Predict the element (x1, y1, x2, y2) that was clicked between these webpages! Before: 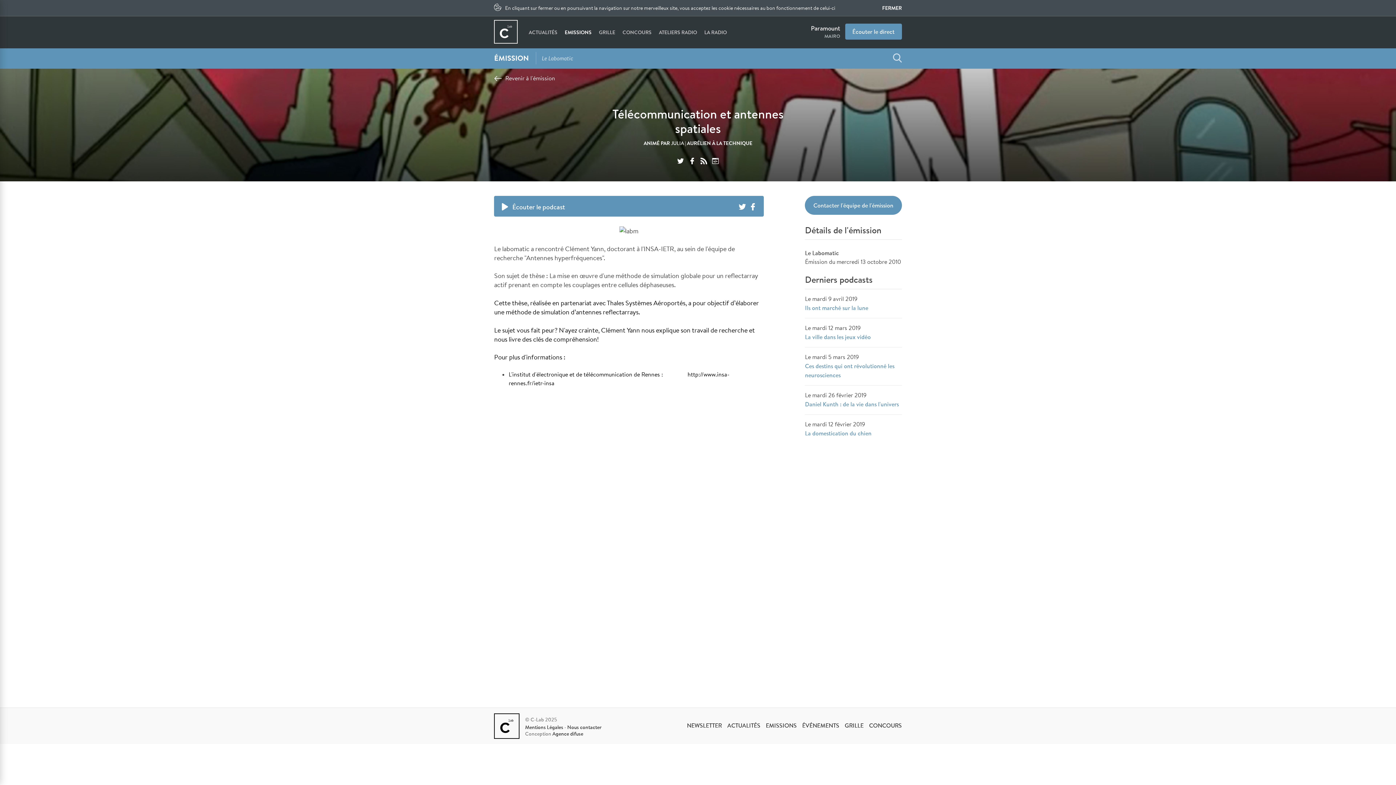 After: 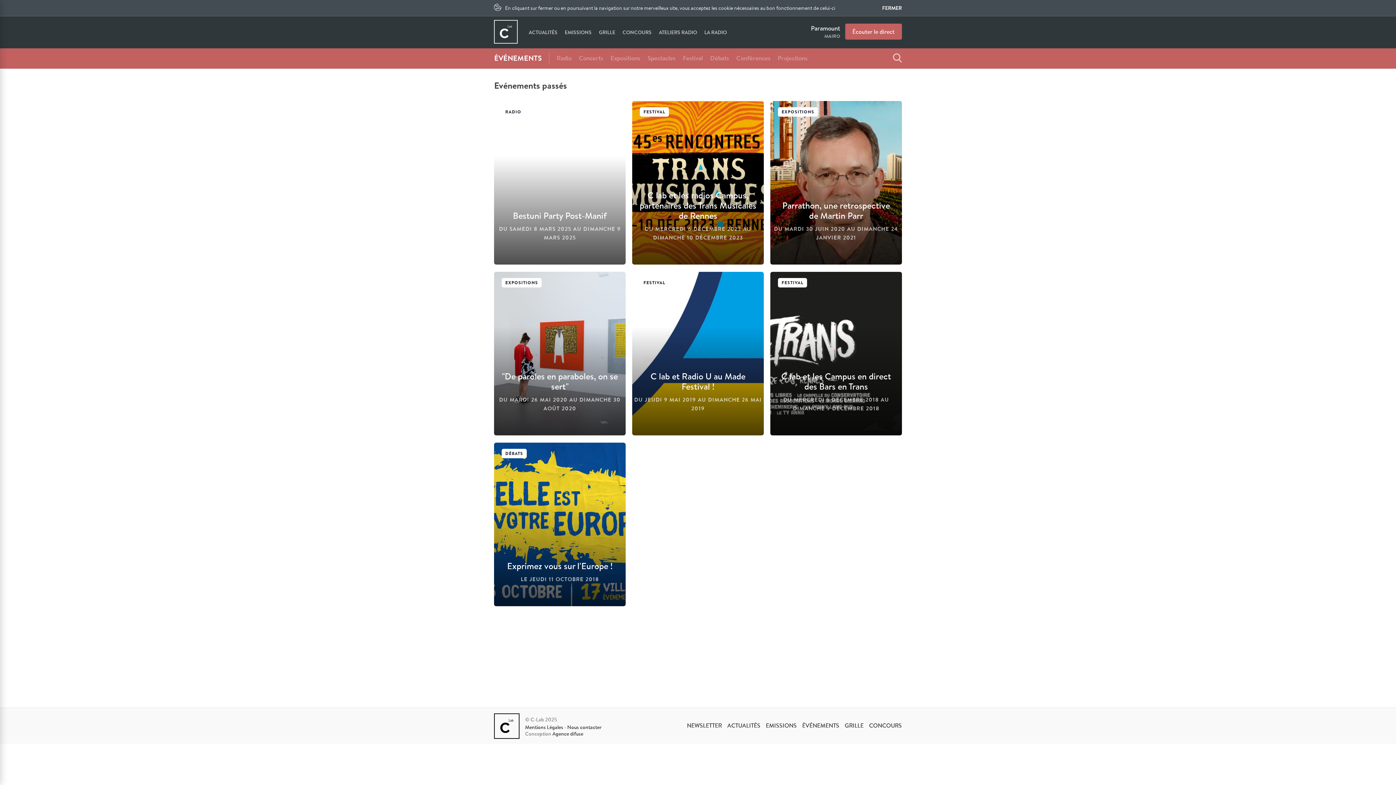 Action: bbox: (802, 721, 839, 729) label: ÉVÉNEMENTS